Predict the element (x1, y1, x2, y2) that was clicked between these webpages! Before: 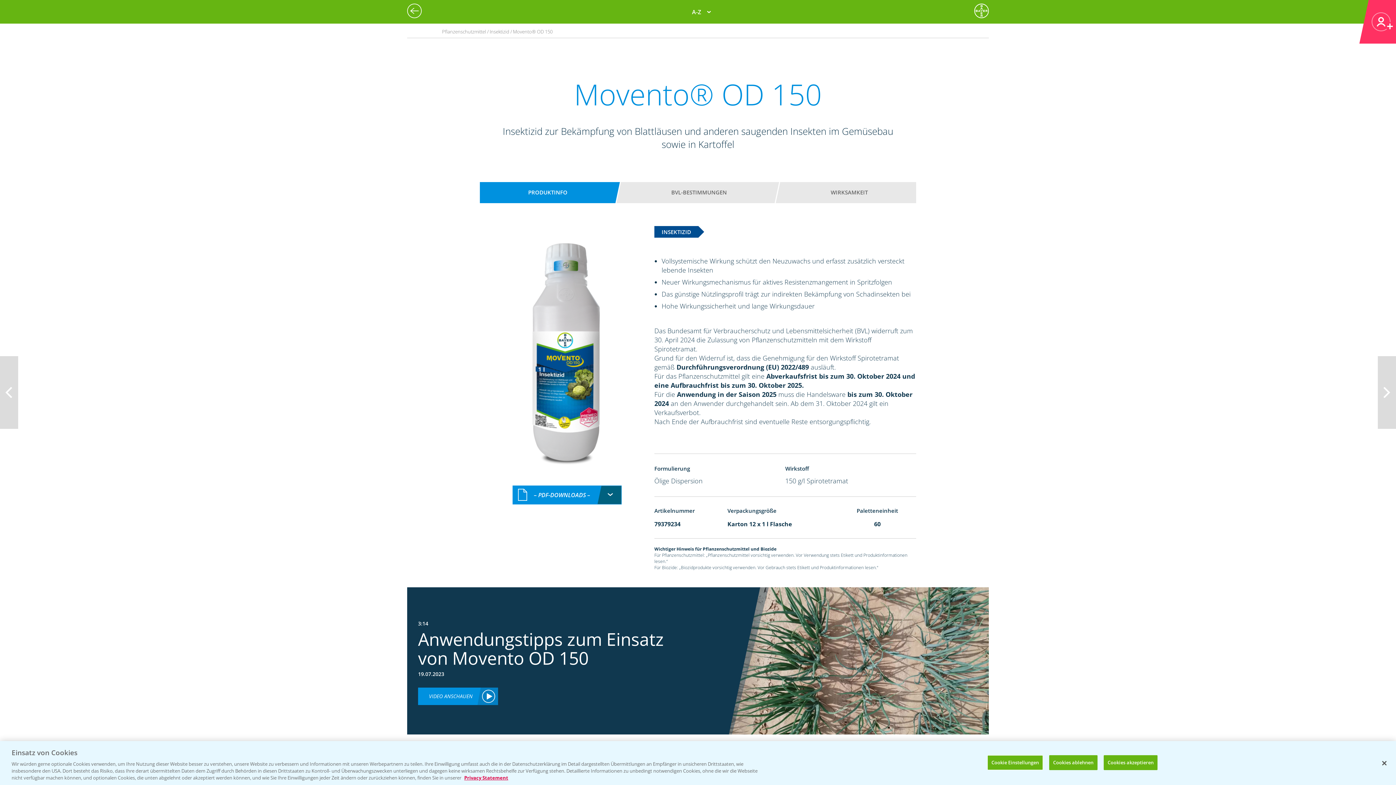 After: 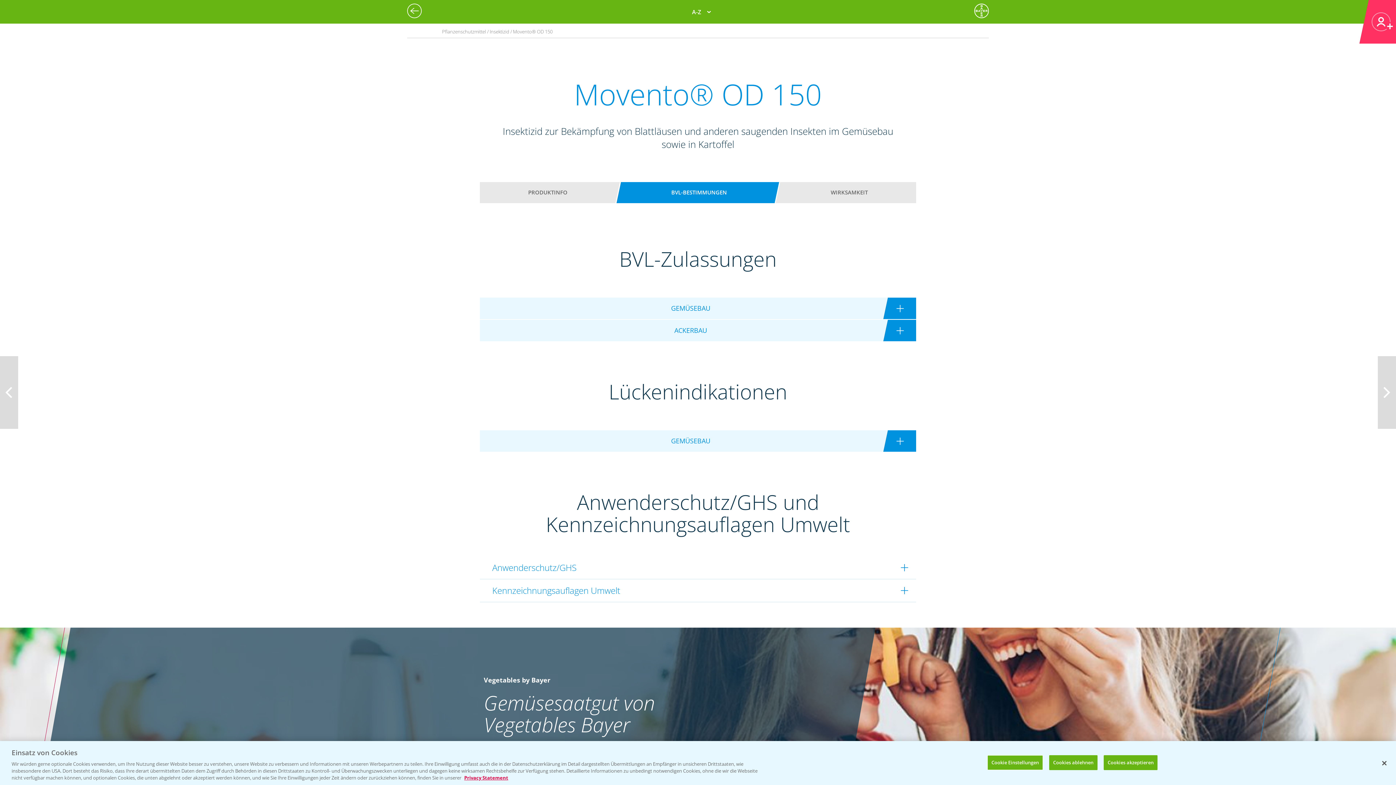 Action: bbox: (630, 185, 768, 200) label: BVL-BESTIMMUNGEN